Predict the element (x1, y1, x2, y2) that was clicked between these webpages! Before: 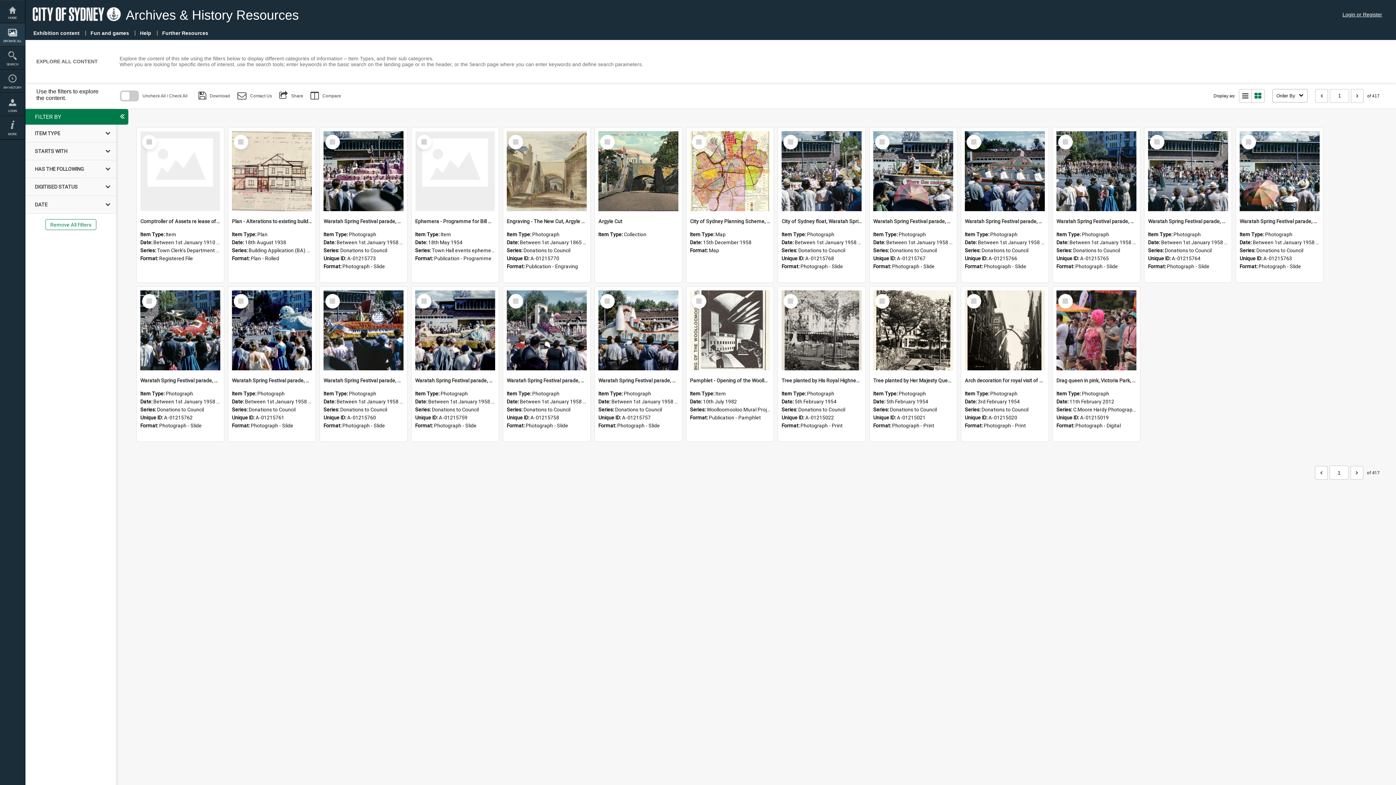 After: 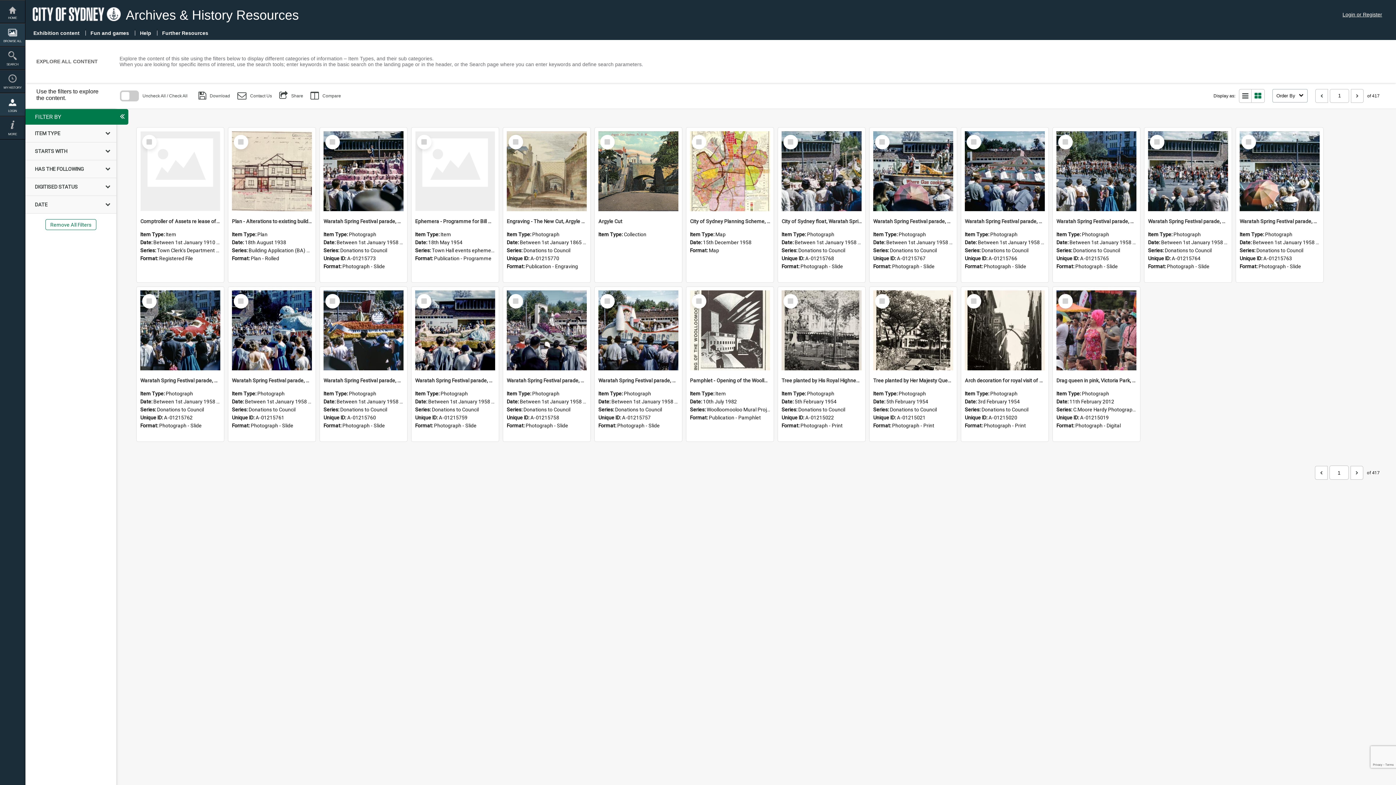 Action: bbox: (0, 93, 25, 116) label: LOGIN